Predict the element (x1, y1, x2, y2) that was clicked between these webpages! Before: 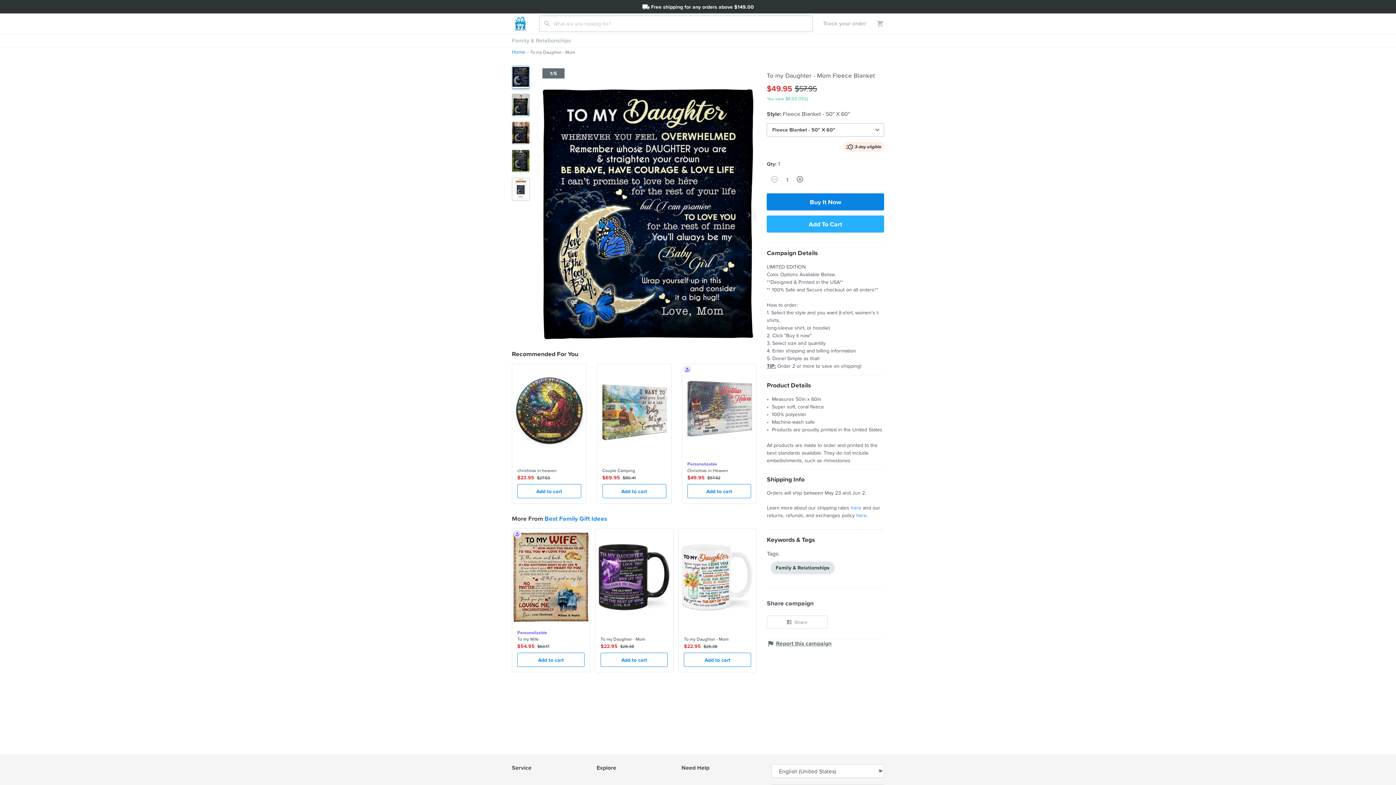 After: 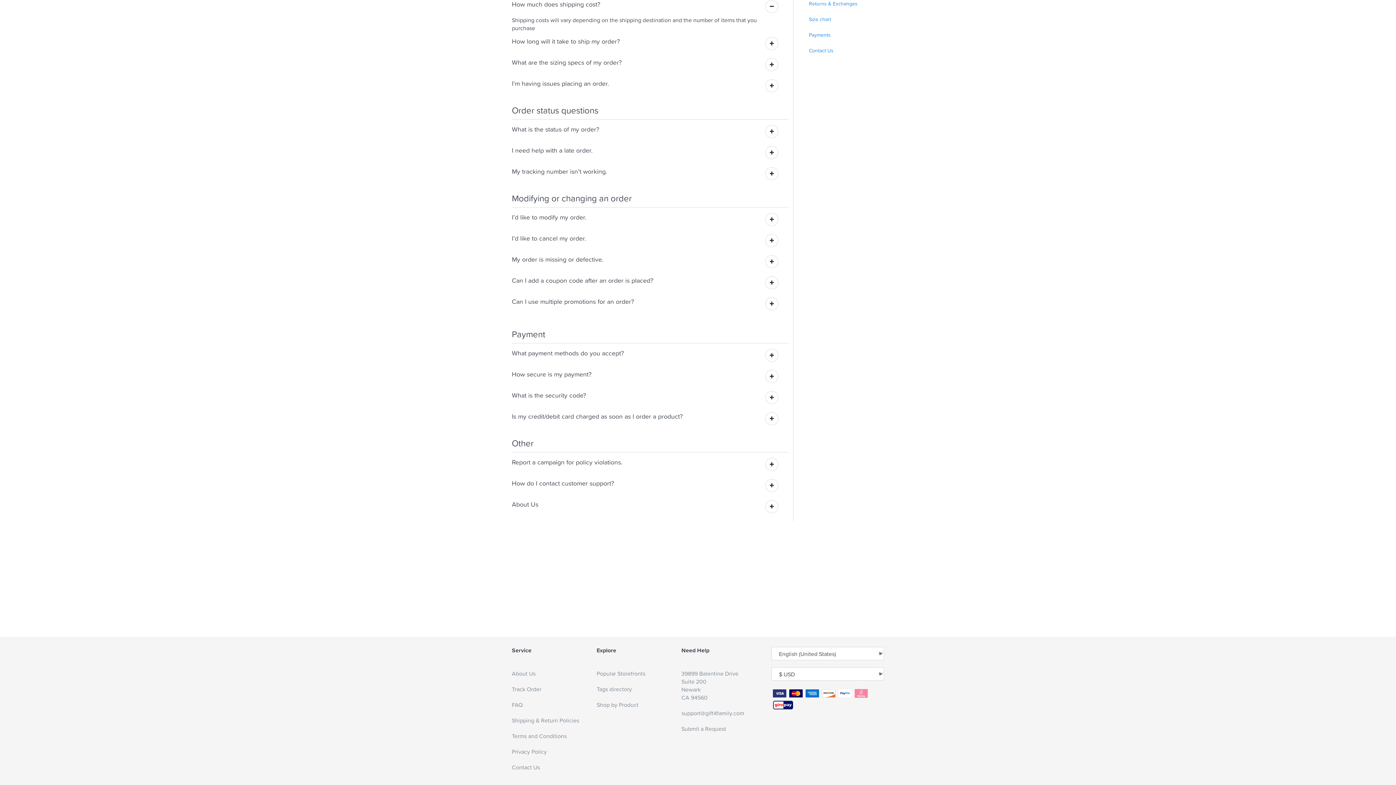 Action: bbox: (851, 504, 861, 511) label: here